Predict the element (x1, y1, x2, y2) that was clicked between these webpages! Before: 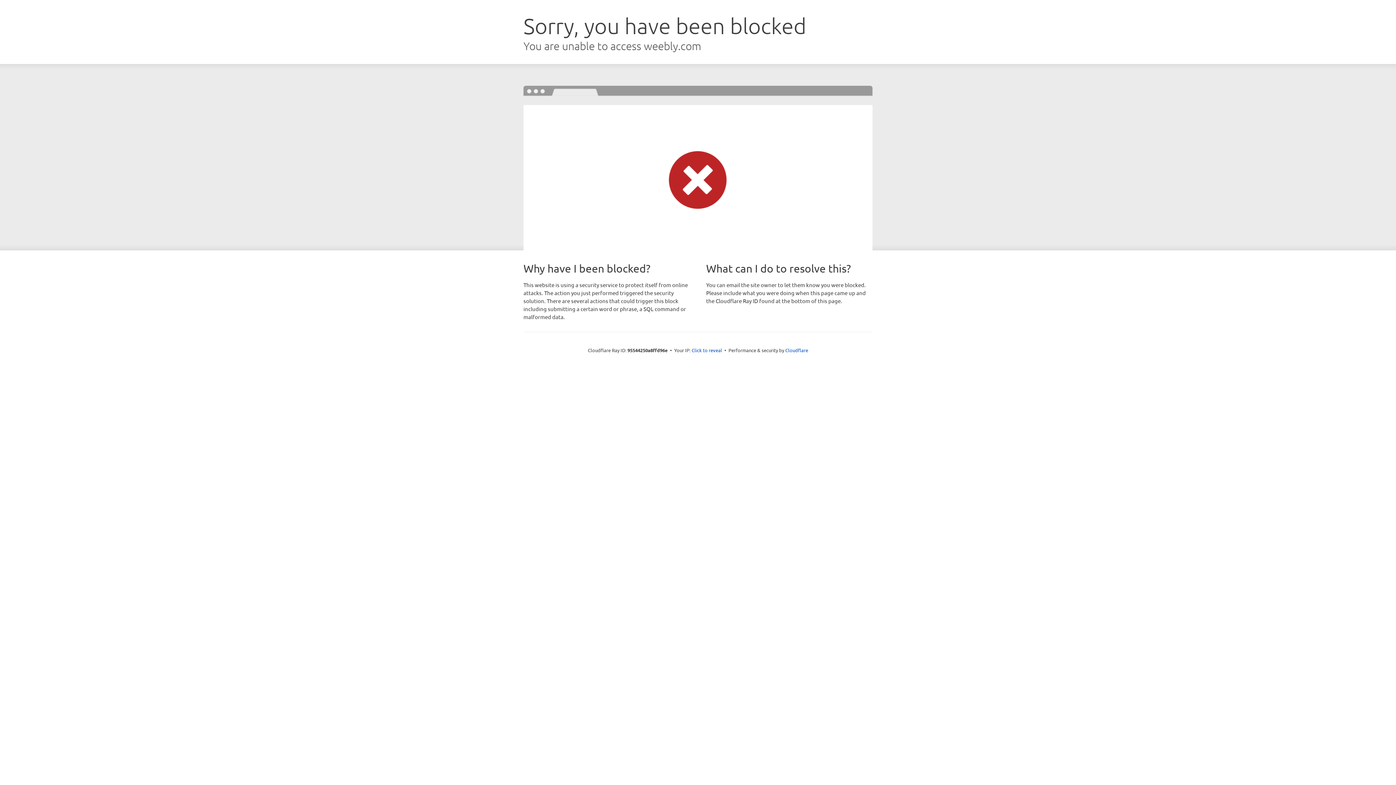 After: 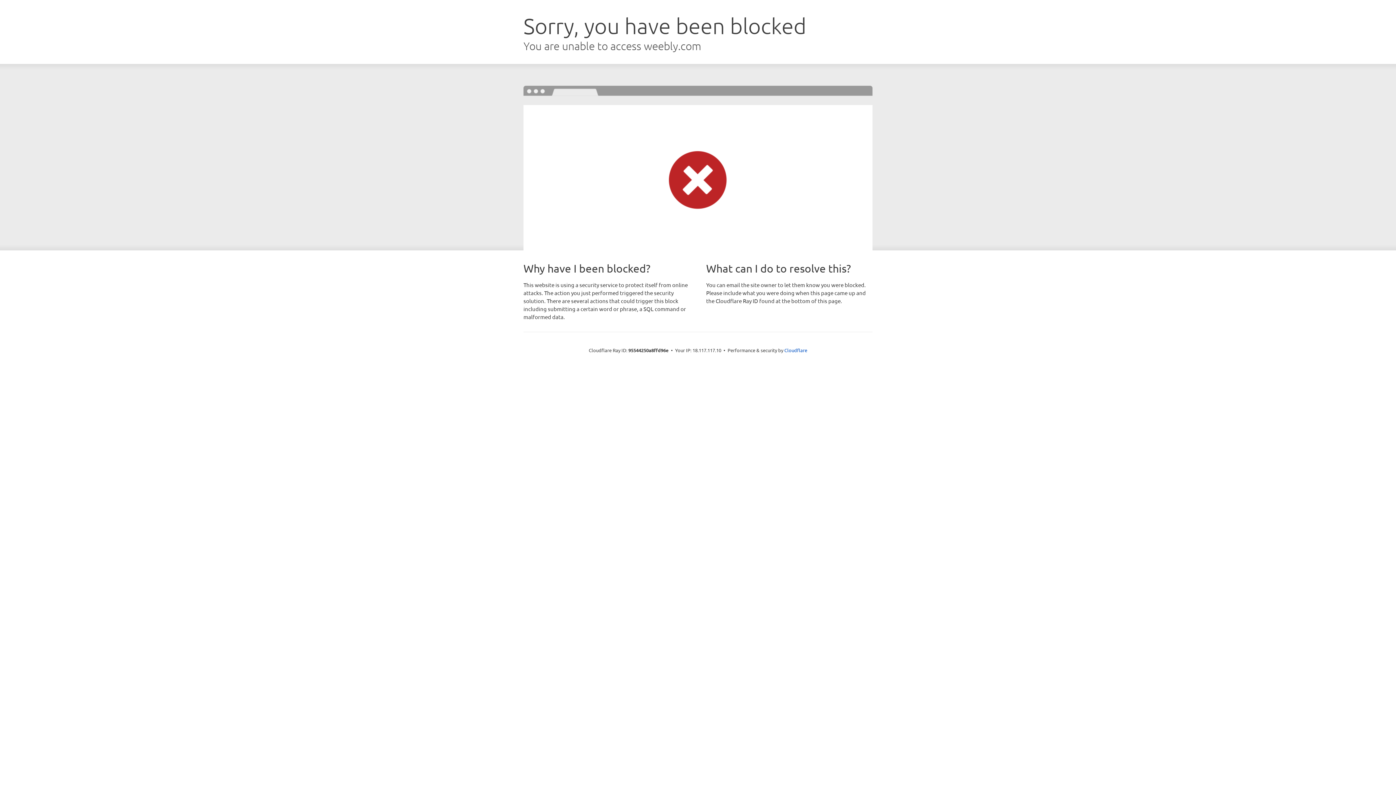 Action: label: Click to reveal bbox: (691, 346, 722, 353)